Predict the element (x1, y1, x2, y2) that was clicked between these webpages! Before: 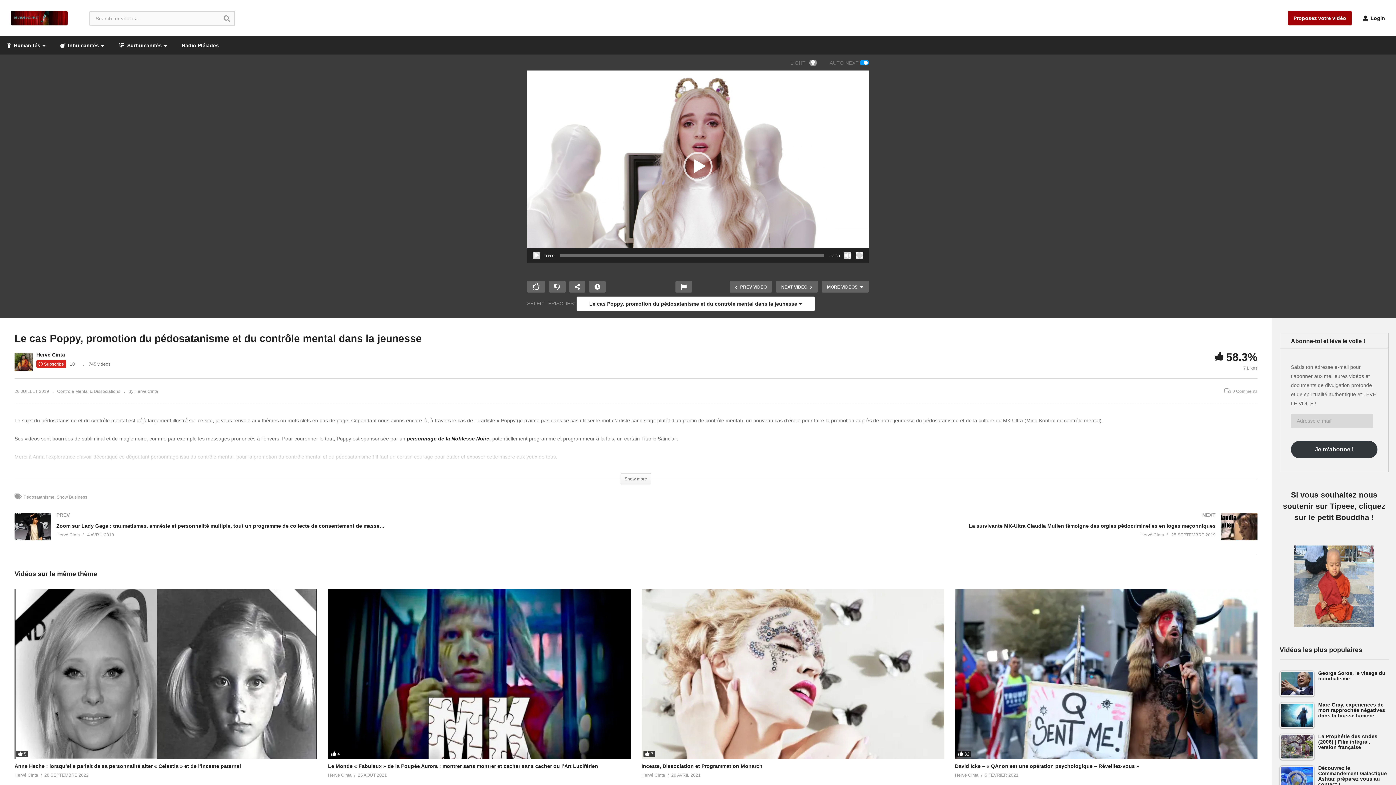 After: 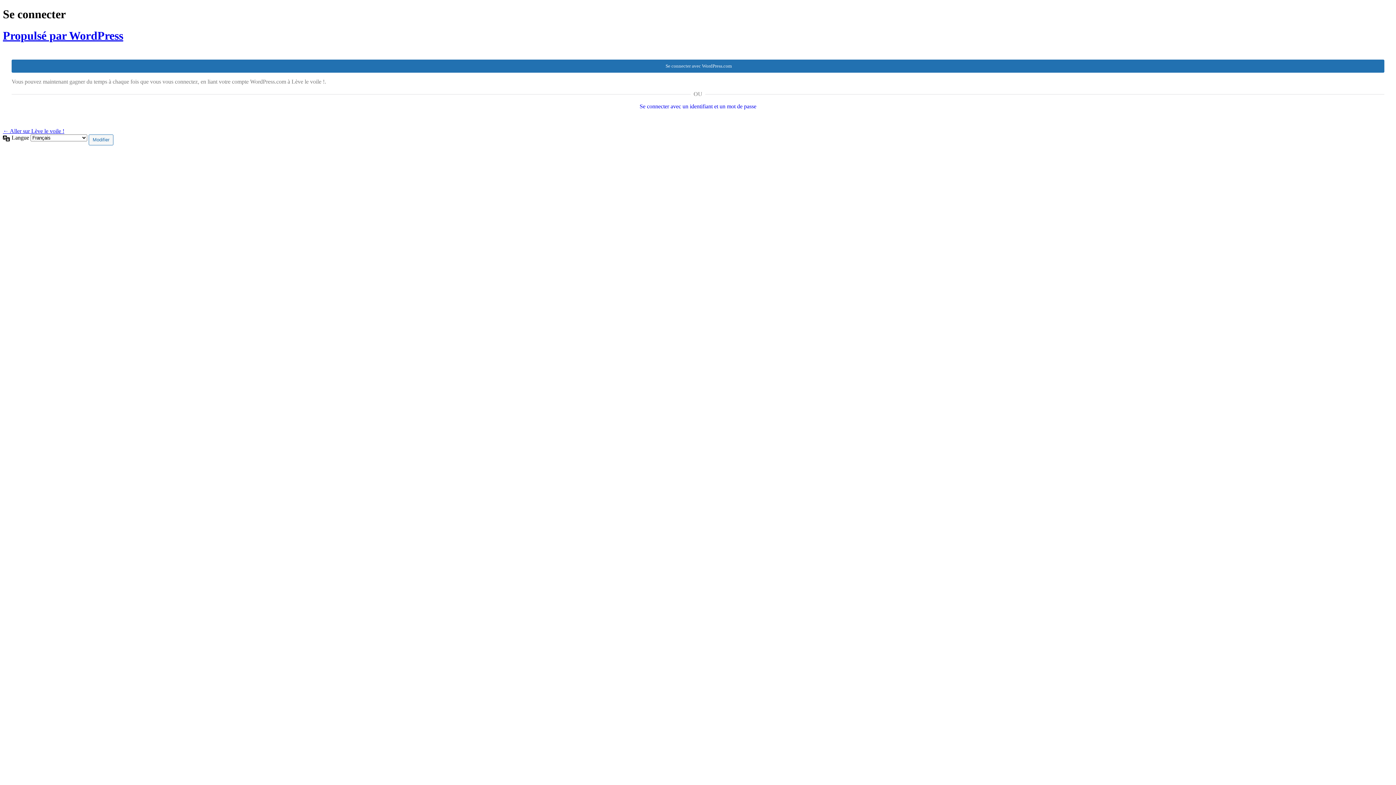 Action: label:  Login bbox: (1355, 0, 1392, 36)